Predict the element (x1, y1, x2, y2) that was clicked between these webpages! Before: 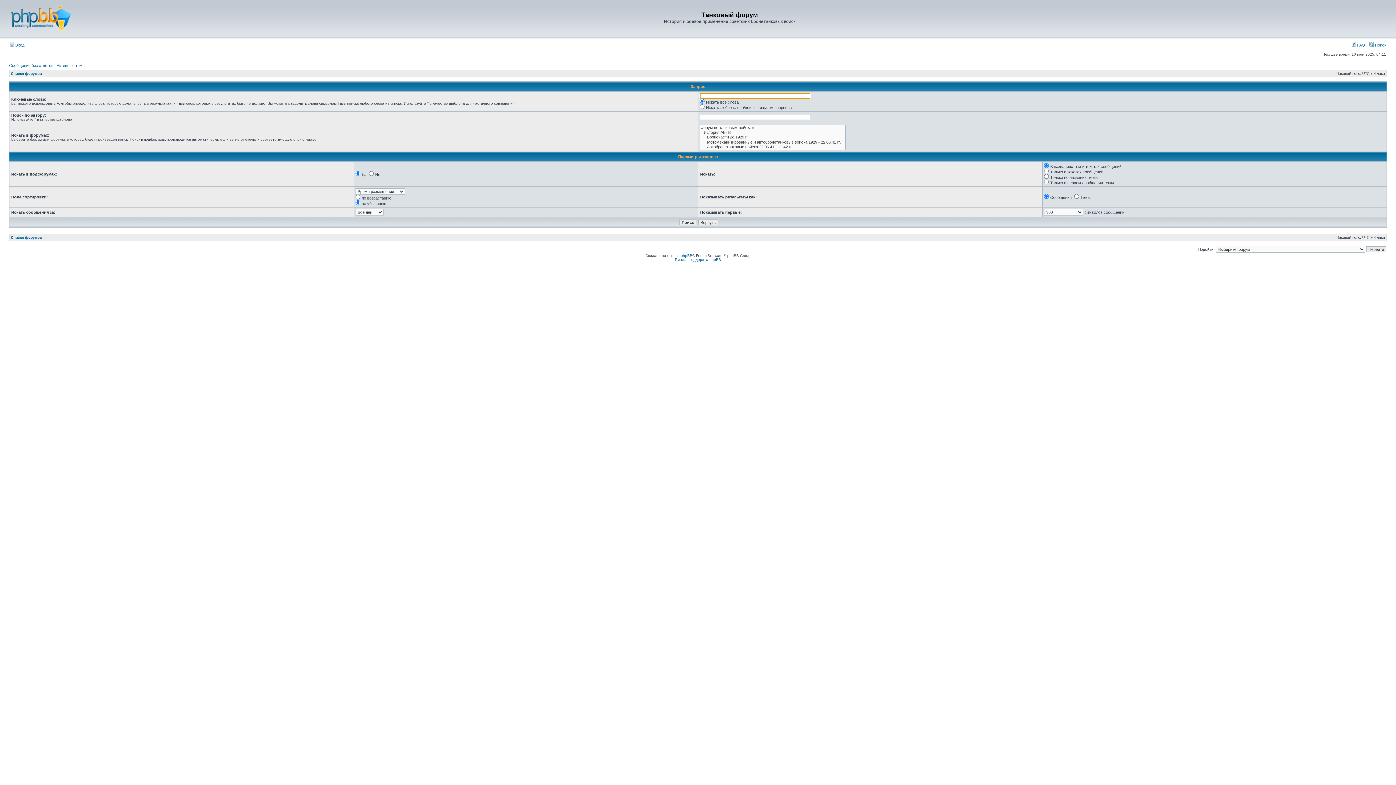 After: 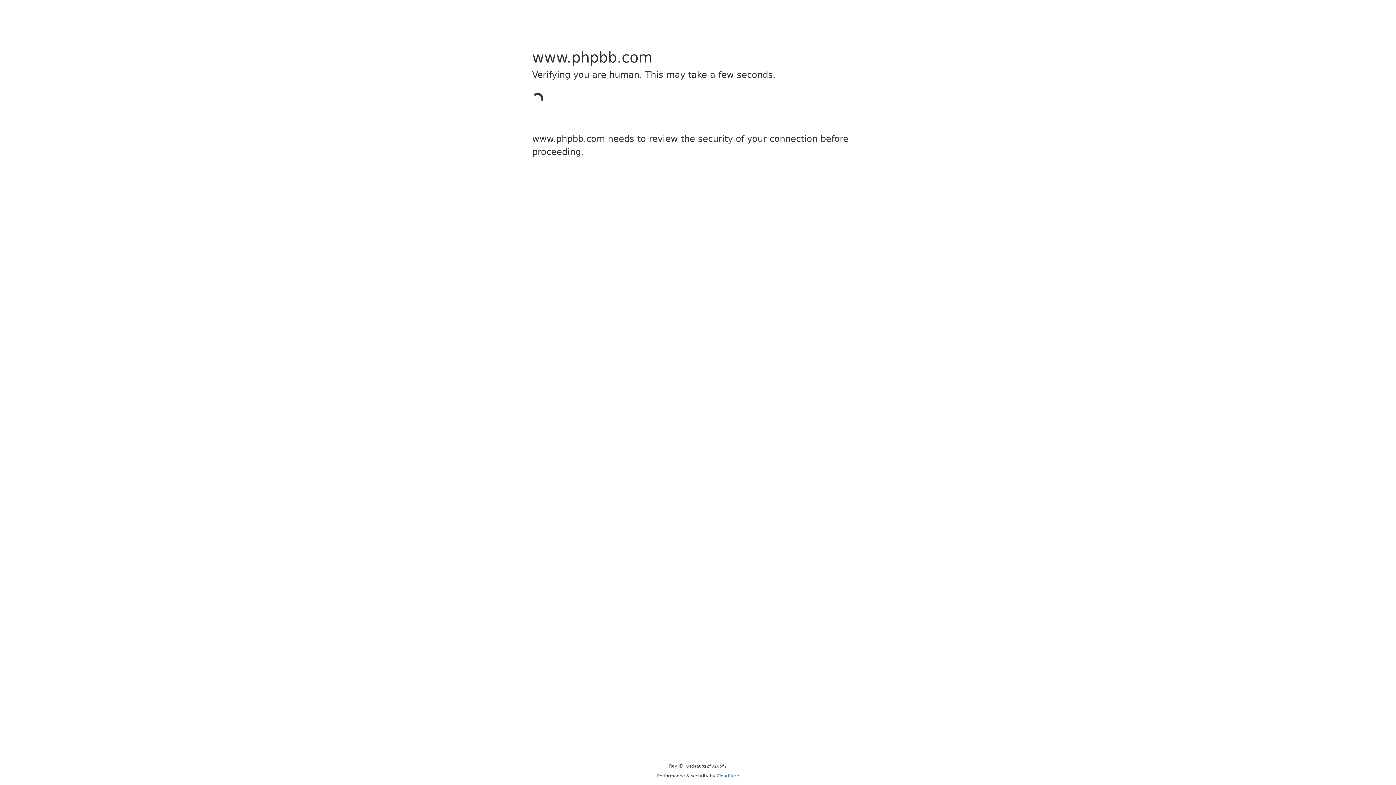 Action: bbox: (680, 253, 692, 257) label: phpBB